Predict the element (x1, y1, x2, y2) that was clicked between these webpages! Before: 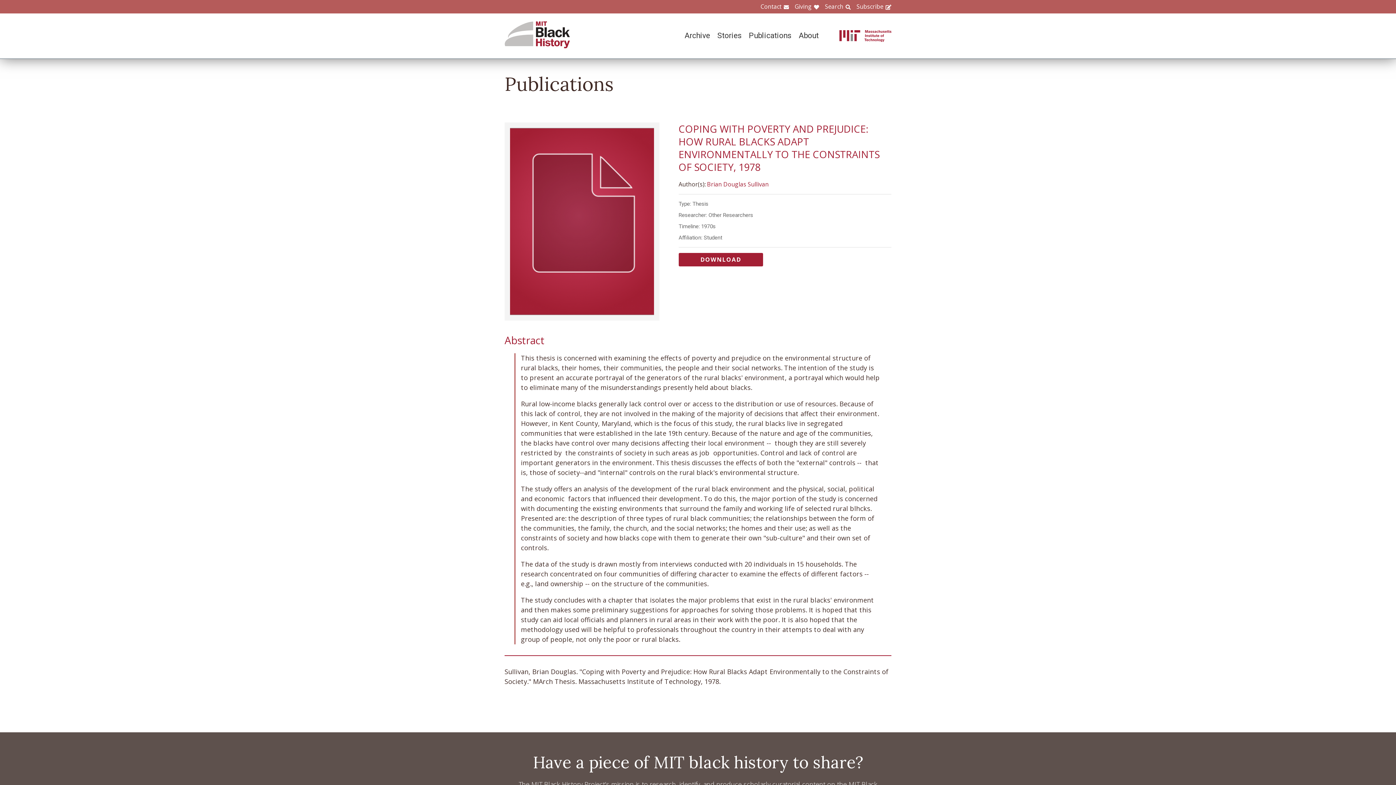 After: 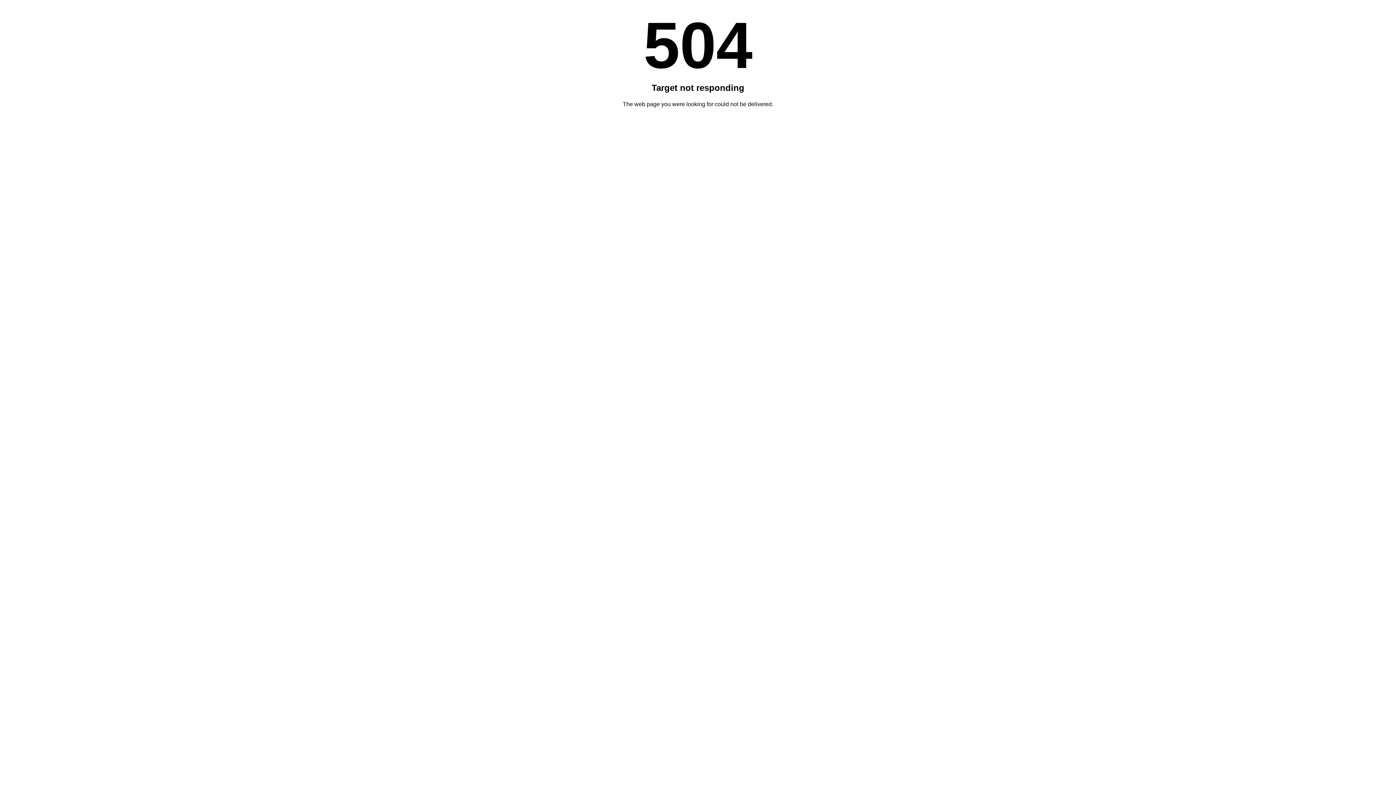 Action: label: About bbox: (791, 31, 818, 40)